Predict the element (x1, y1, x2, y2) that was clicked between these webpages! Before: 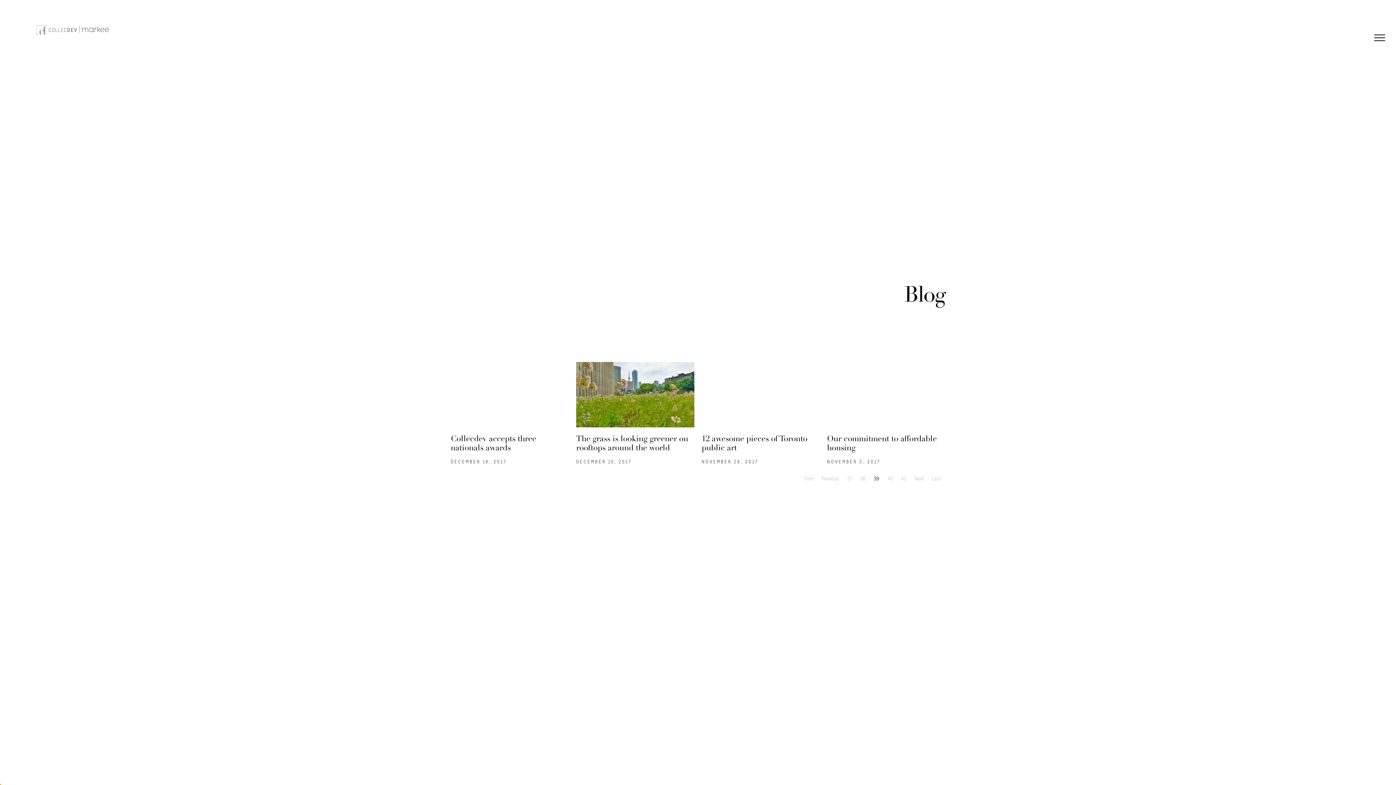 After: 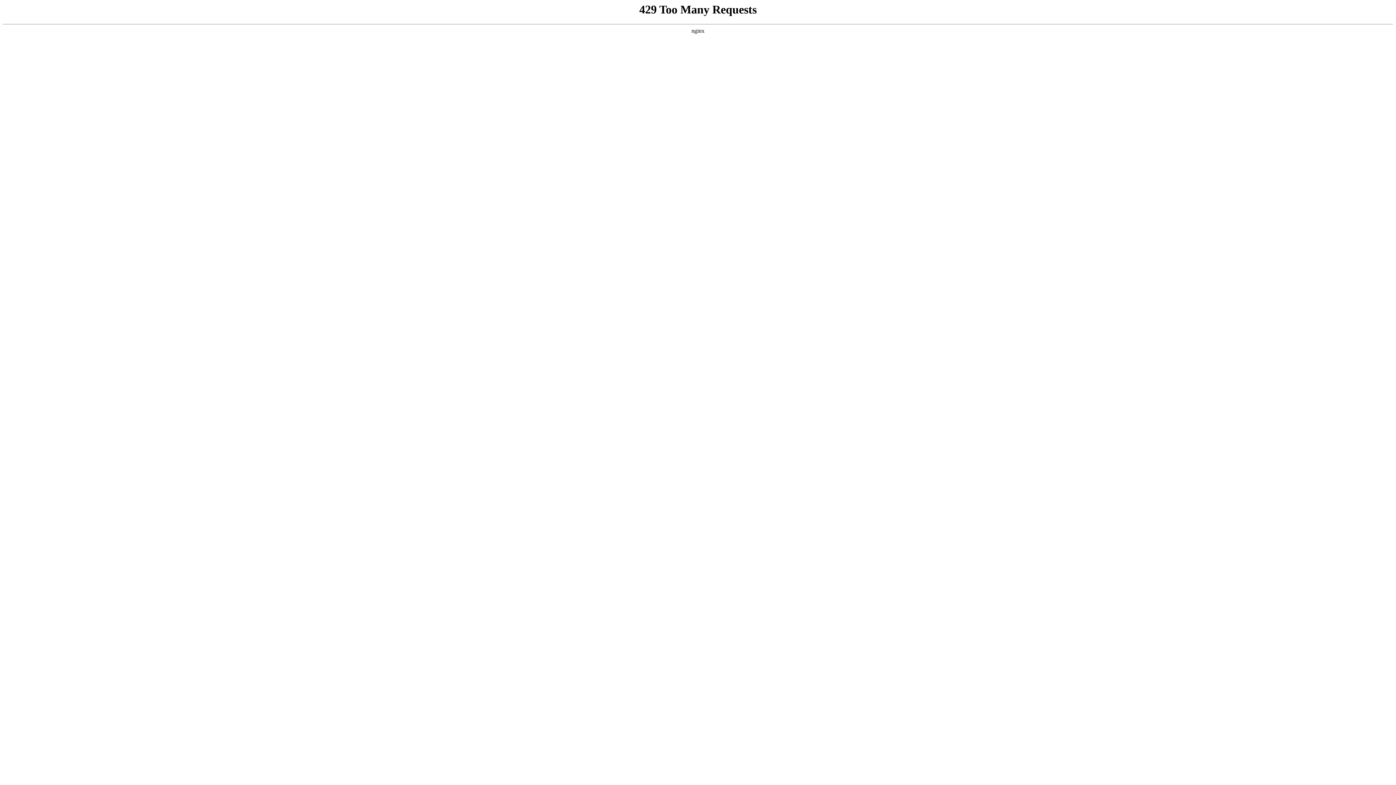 Action: label: 38 bbox: (856, 472, 870, 485)